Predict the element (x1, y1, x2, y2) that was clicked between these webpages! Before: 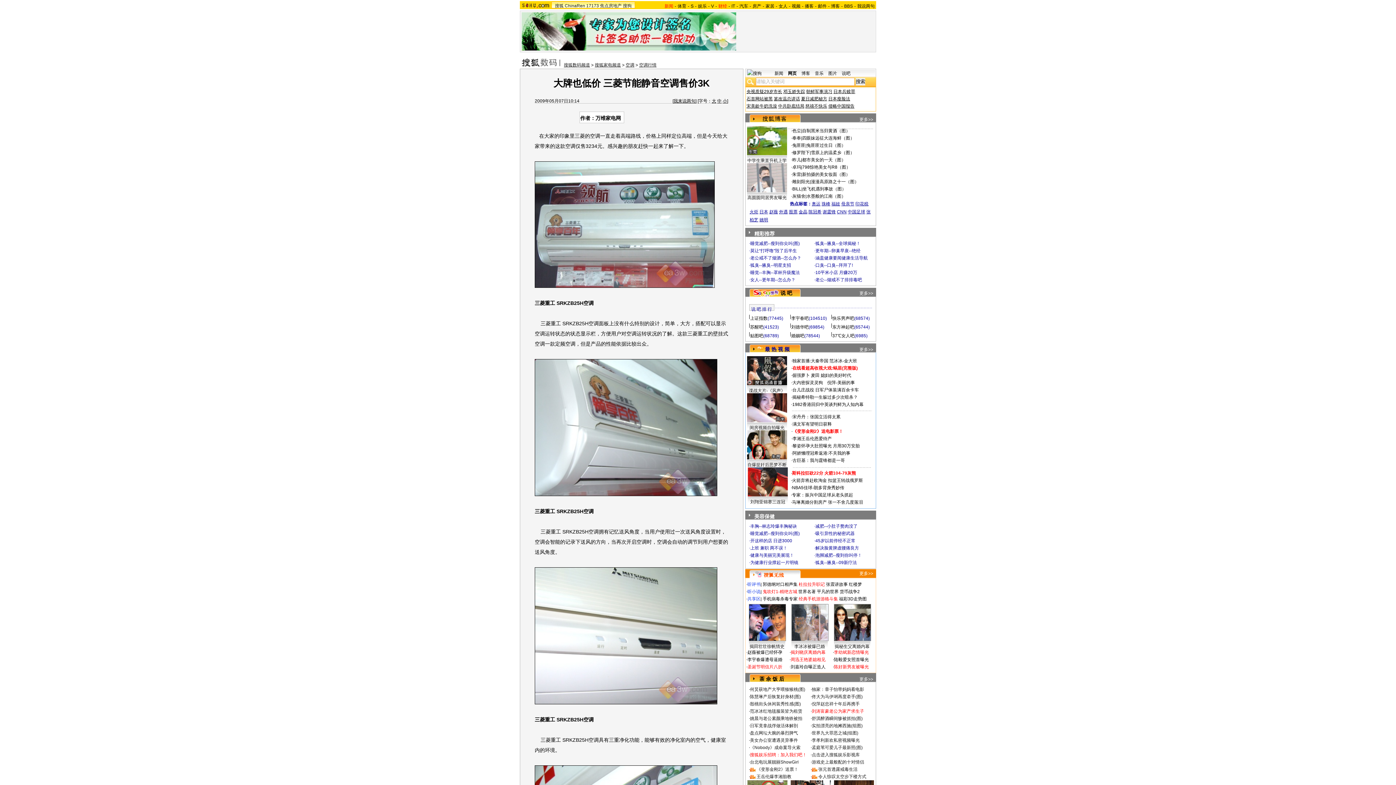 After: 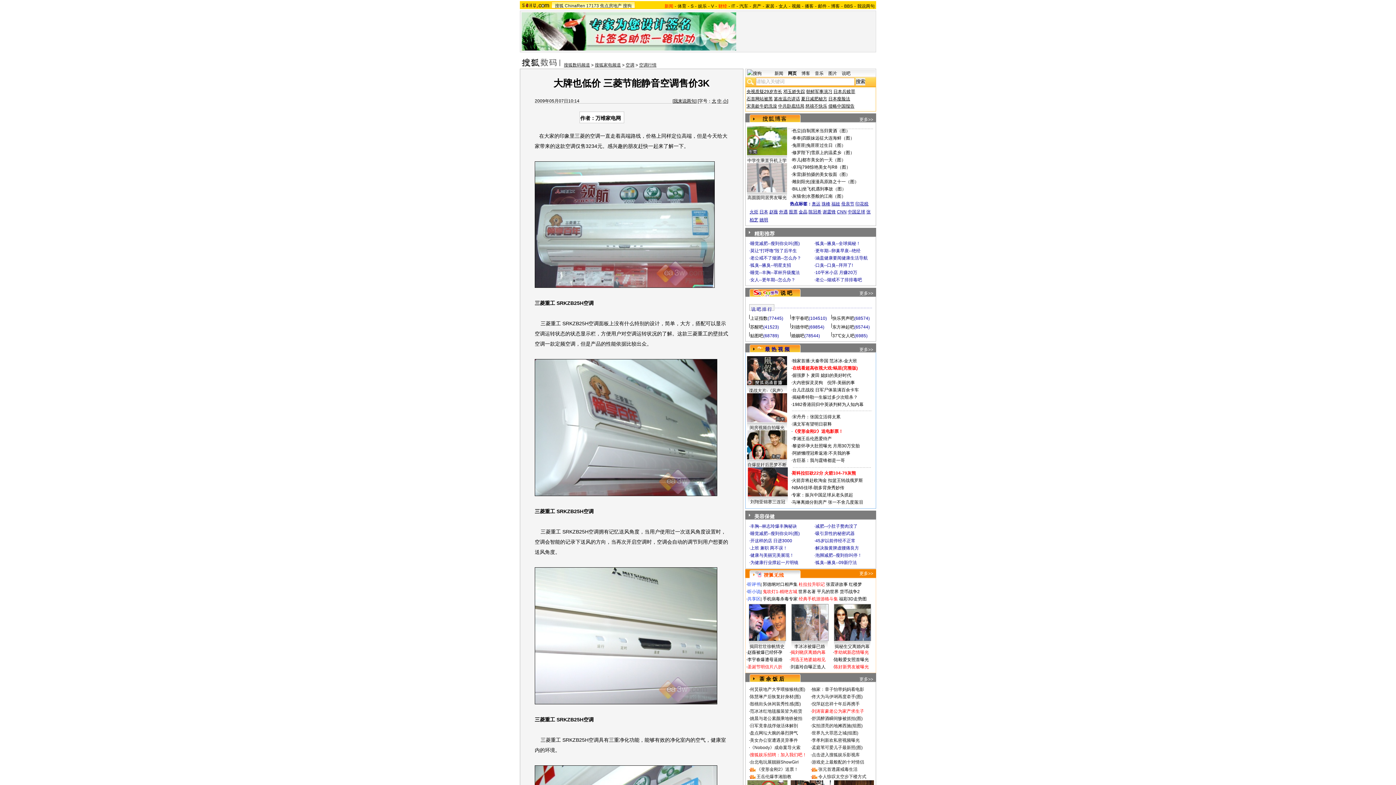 Action: label: 10平米小店 月赚20万 bbox: (815, 270, 857, 275)